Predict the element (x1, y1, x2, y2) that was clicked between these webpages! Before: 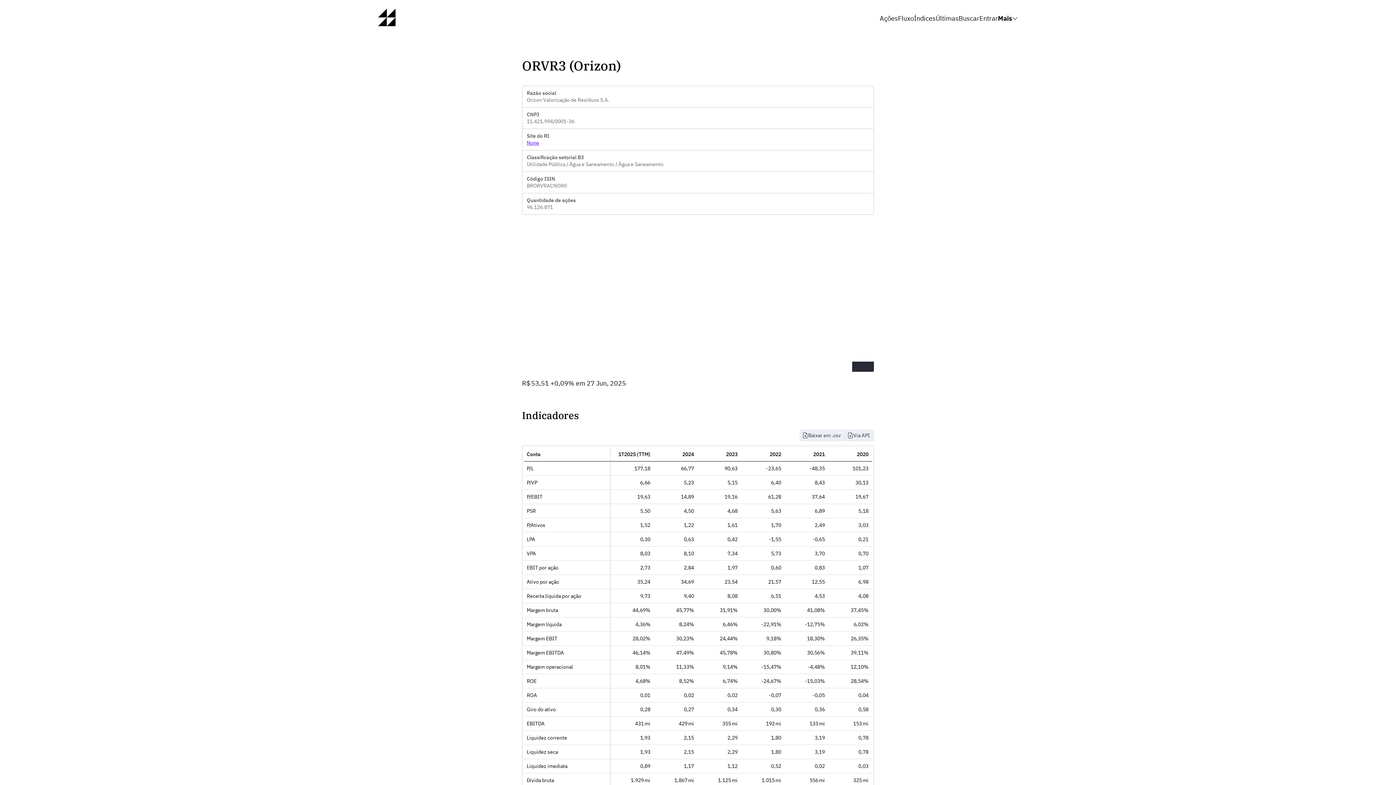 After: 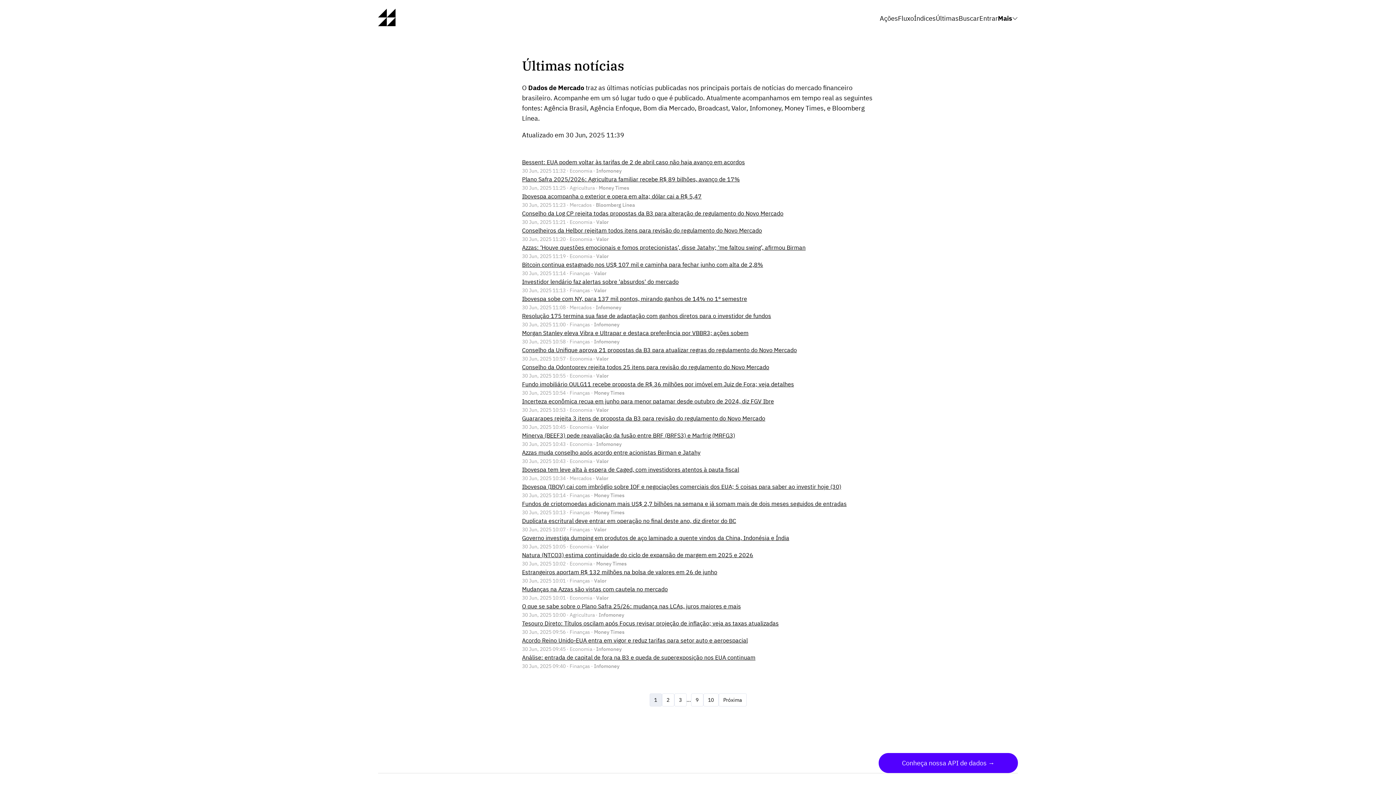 Action: bbox: (936, 14, 958, 22) label: Últimas